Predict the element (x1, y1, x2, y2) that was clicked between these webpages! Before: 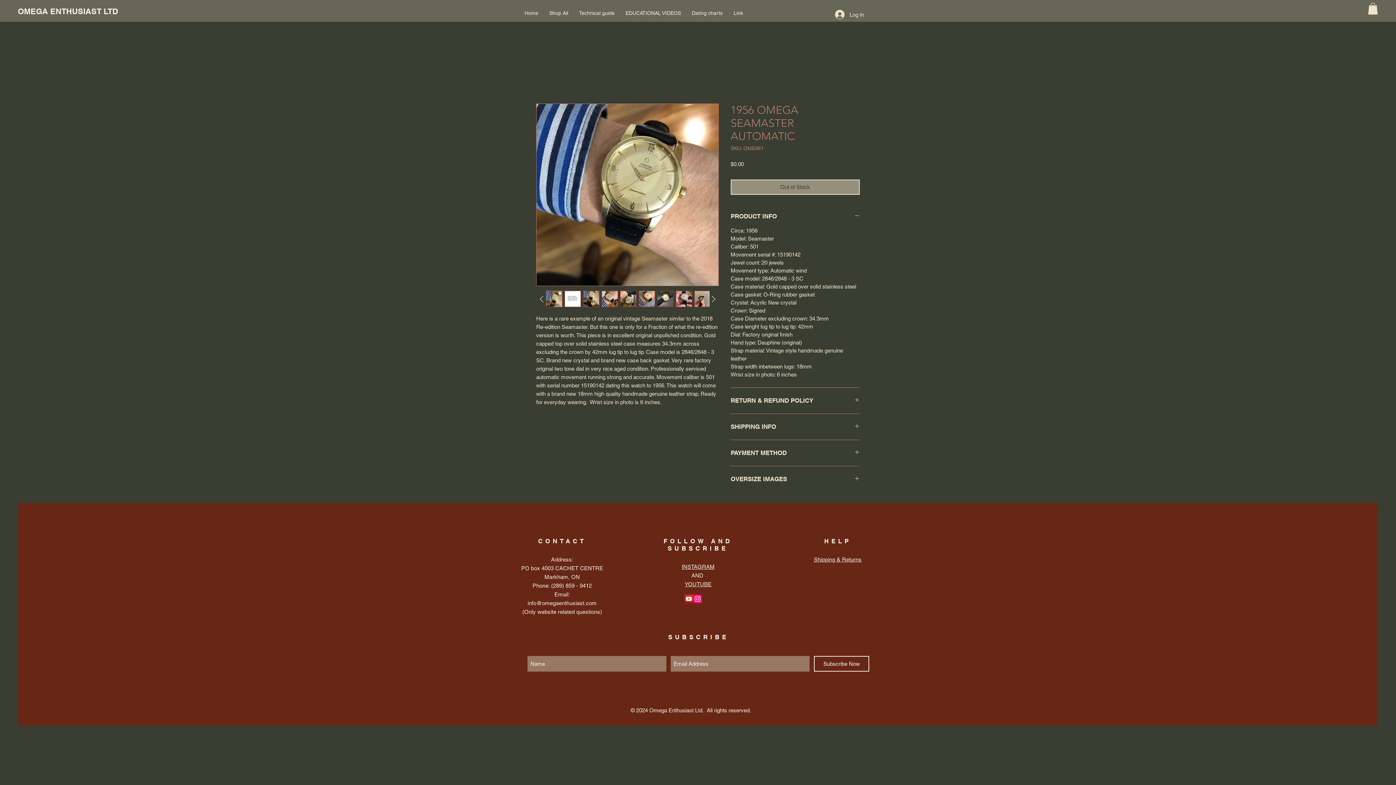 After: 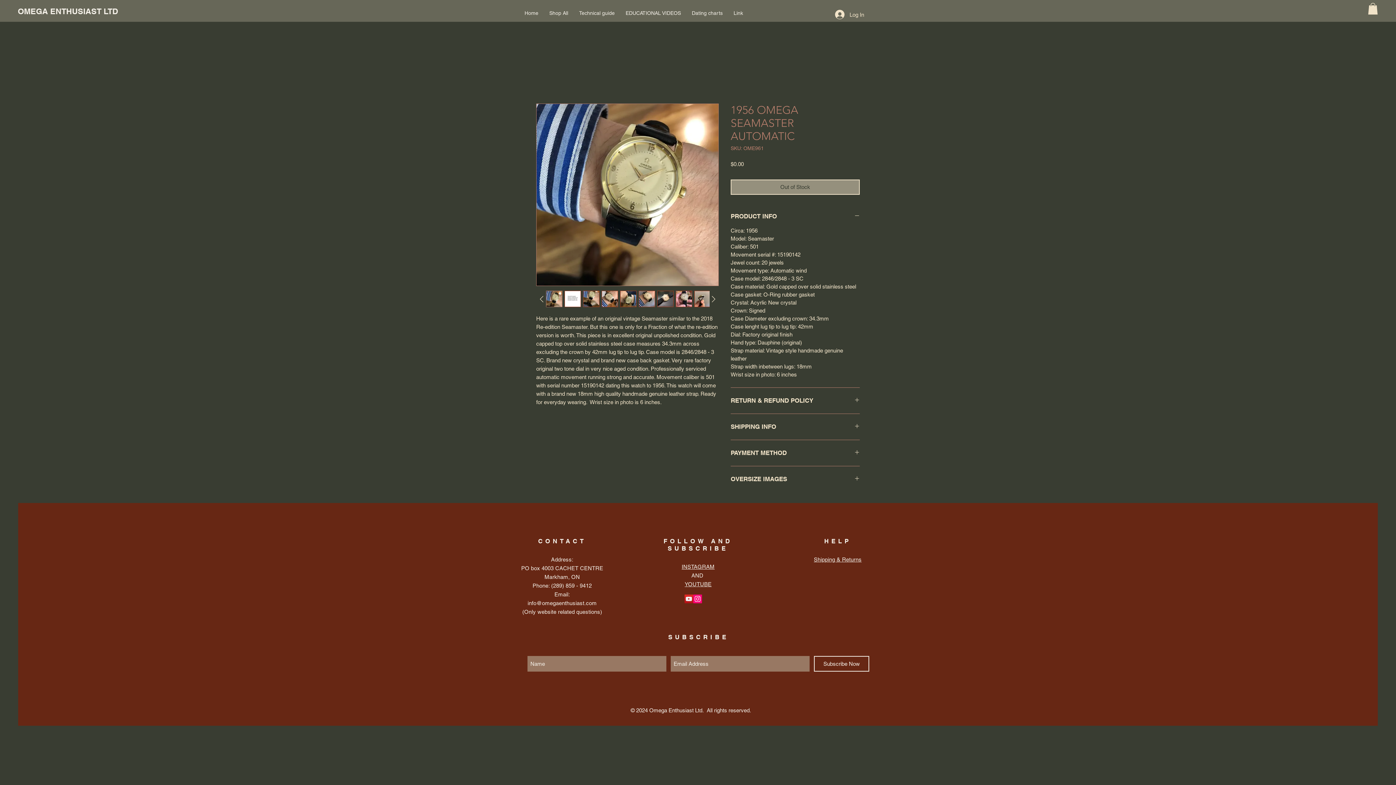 Action: bbox: (657, 290, 673, 307)